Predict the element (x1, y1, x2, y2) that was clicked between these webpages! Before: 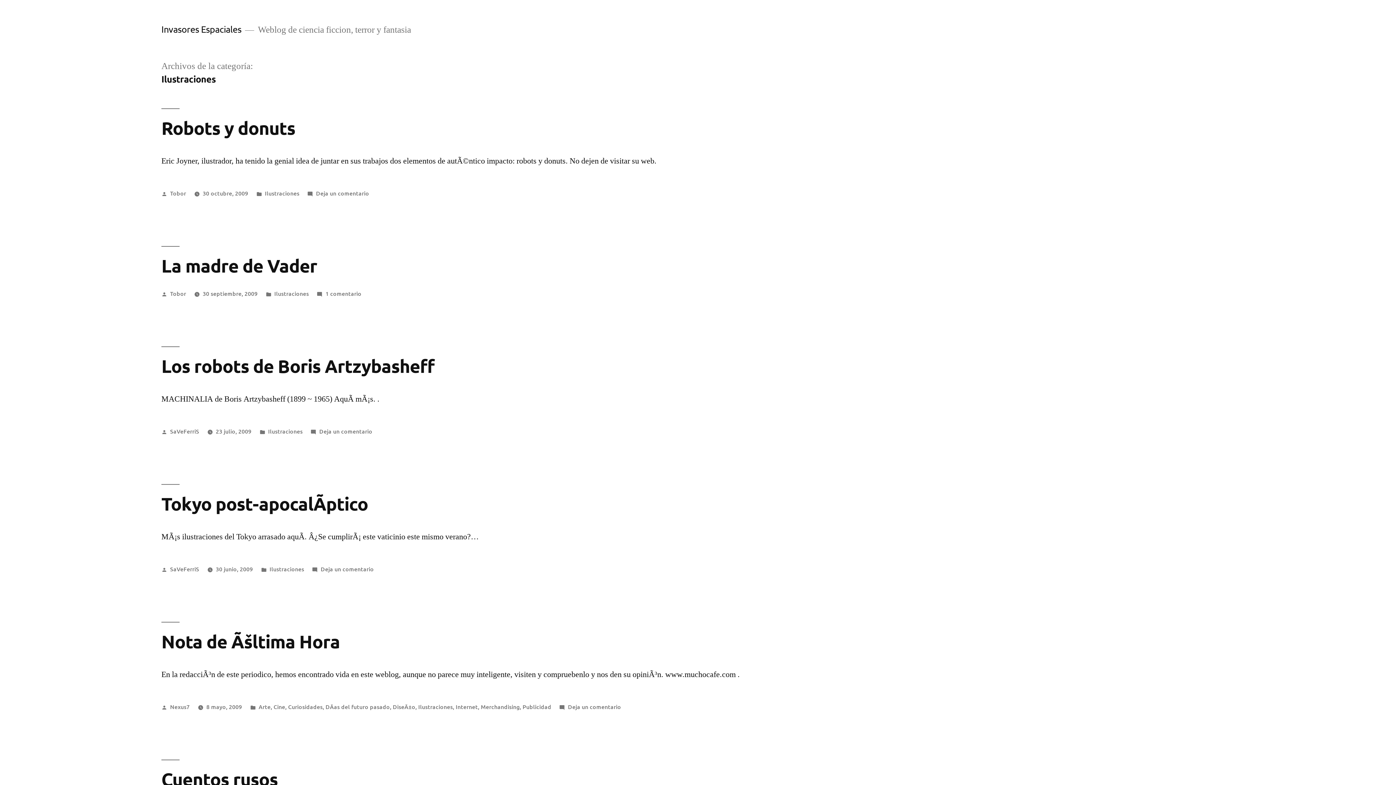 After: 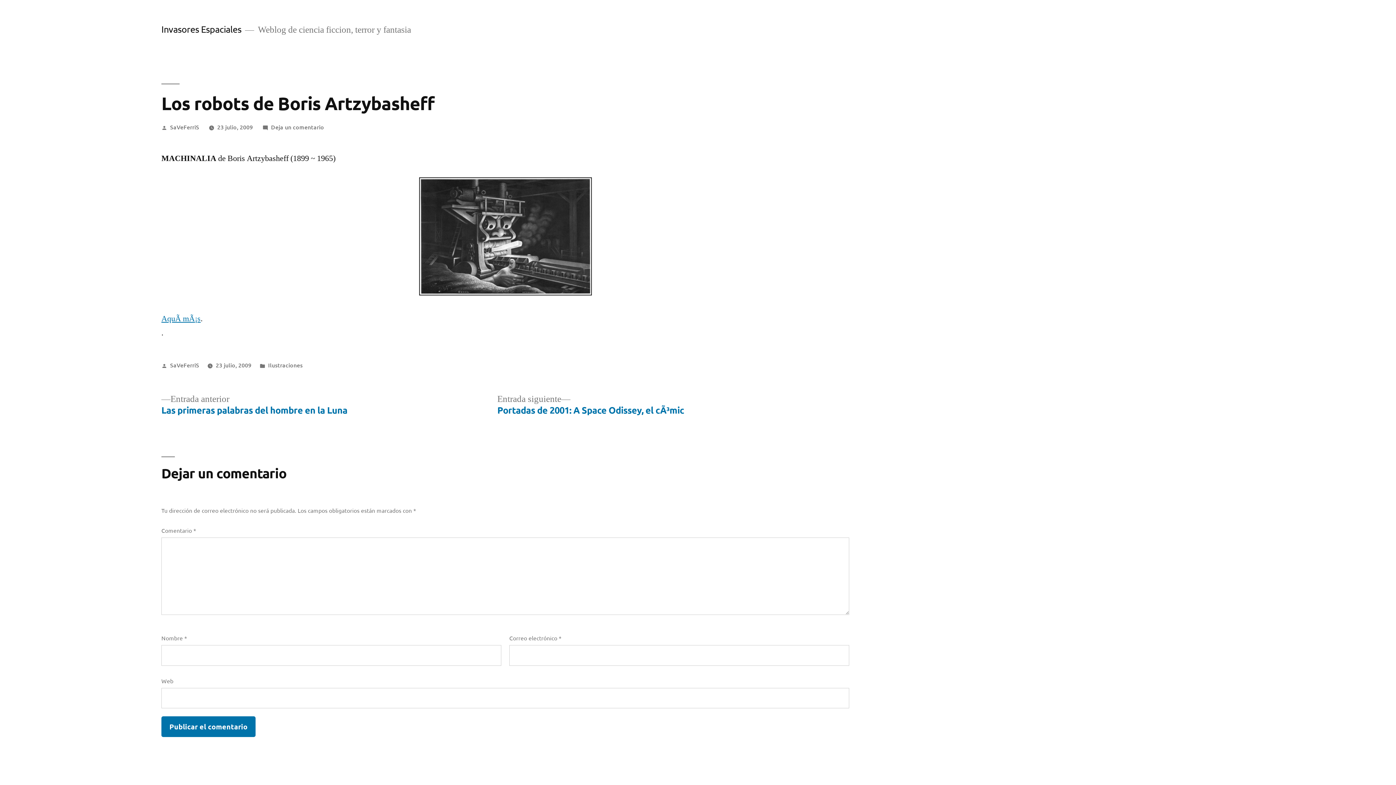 Action: label: Los robots de Boris Artzybasheff bbox: (161, 354, 434, 377)